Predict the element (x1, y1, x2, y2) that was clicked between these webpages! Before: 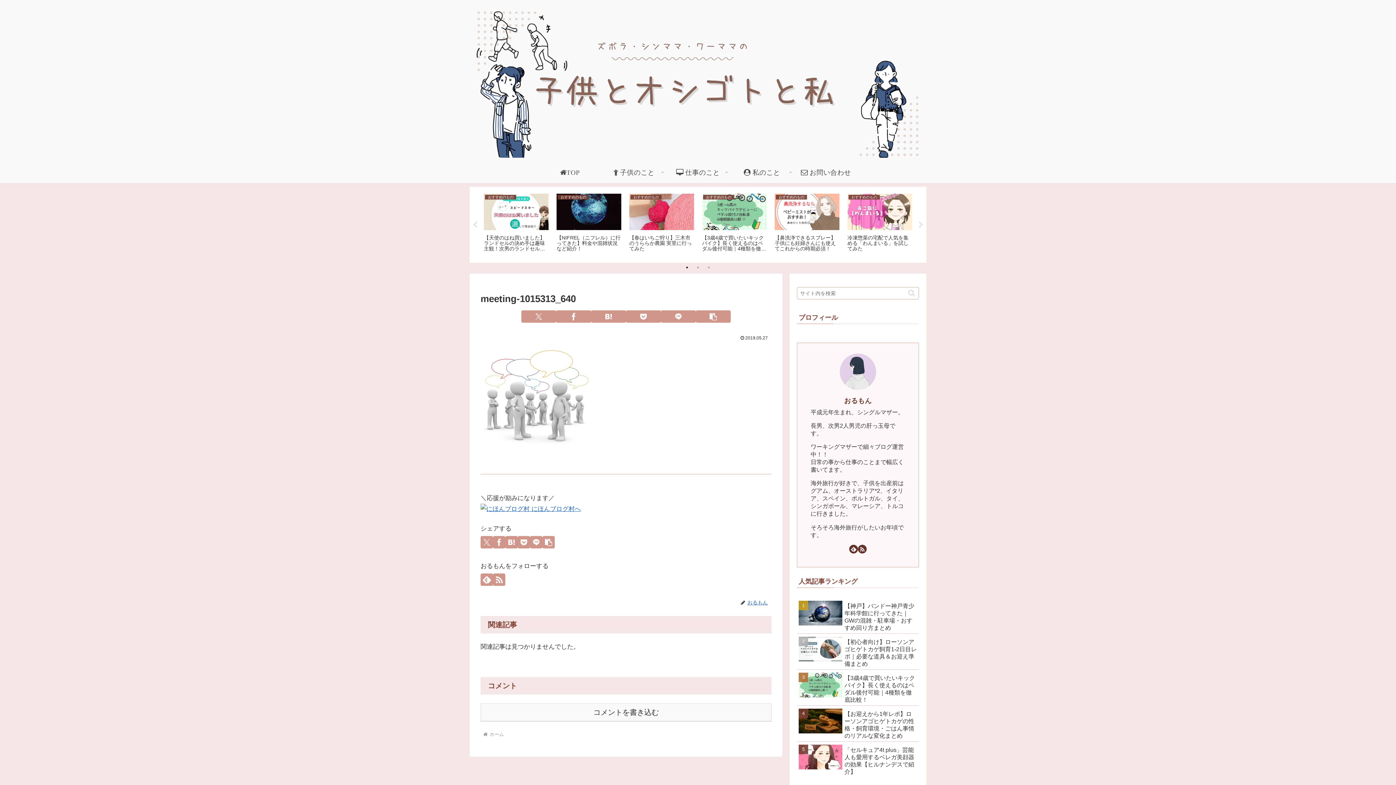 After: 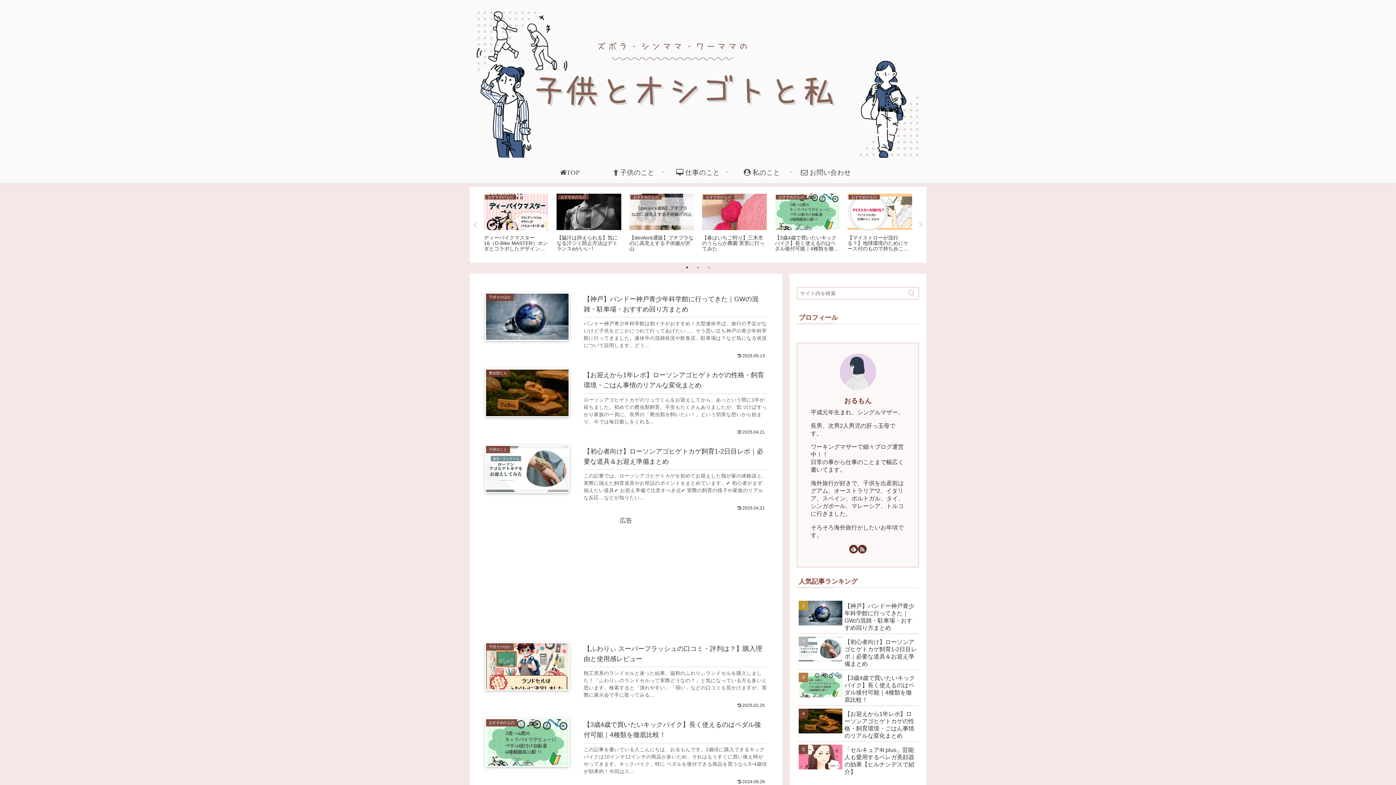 Action: bbox: (469, 9, 926, 157)